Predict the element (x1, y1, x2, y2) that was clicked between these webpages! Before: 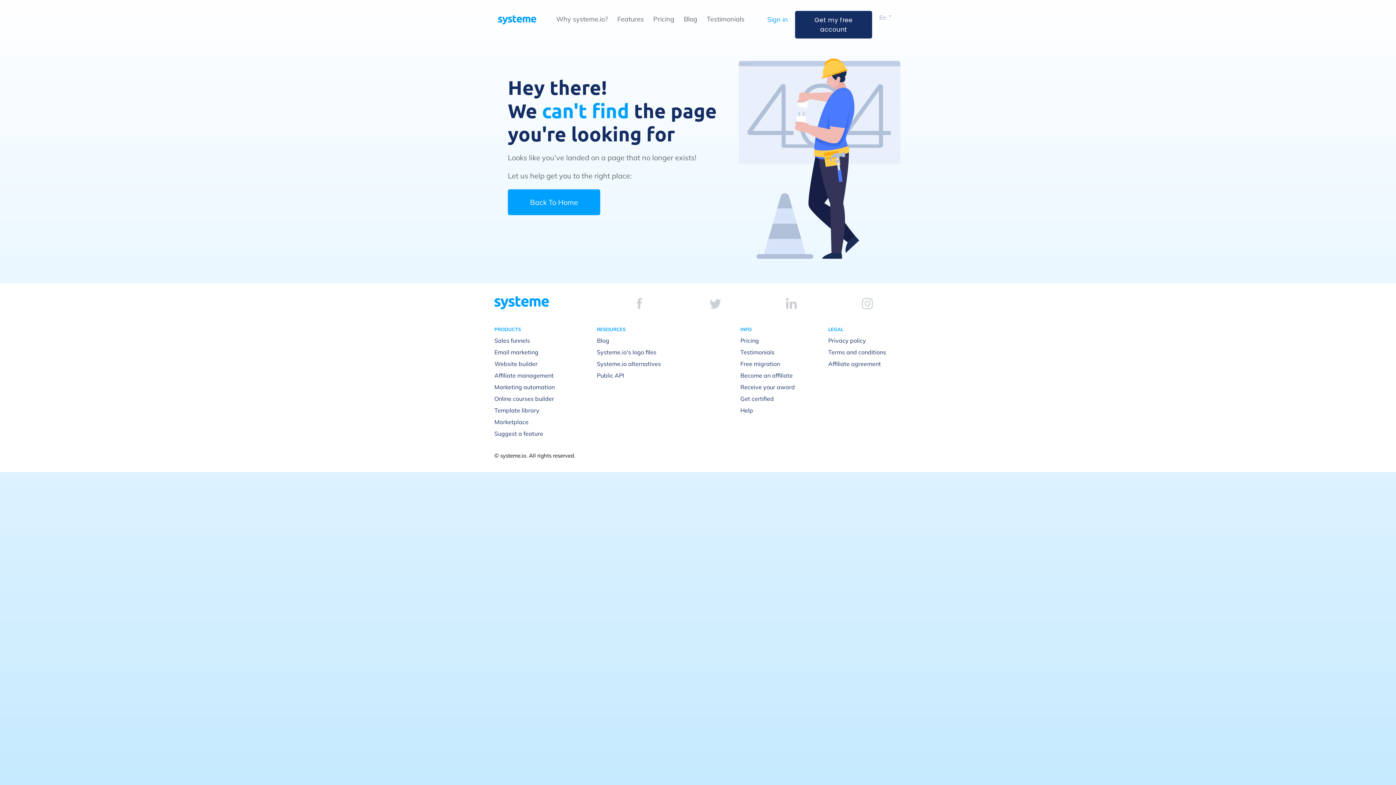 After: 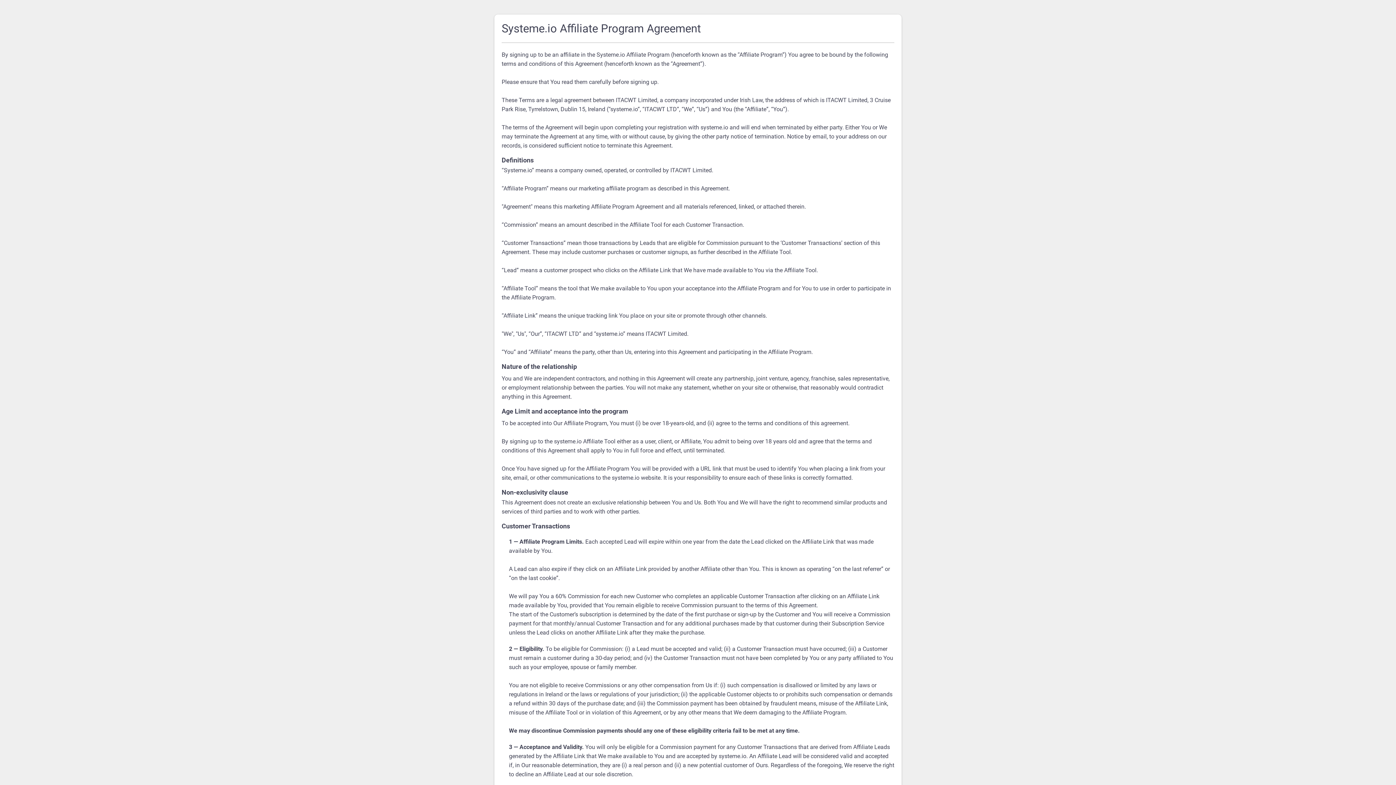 Action: label: Affiliate agreement bbox: (828, 360, 881, 367)